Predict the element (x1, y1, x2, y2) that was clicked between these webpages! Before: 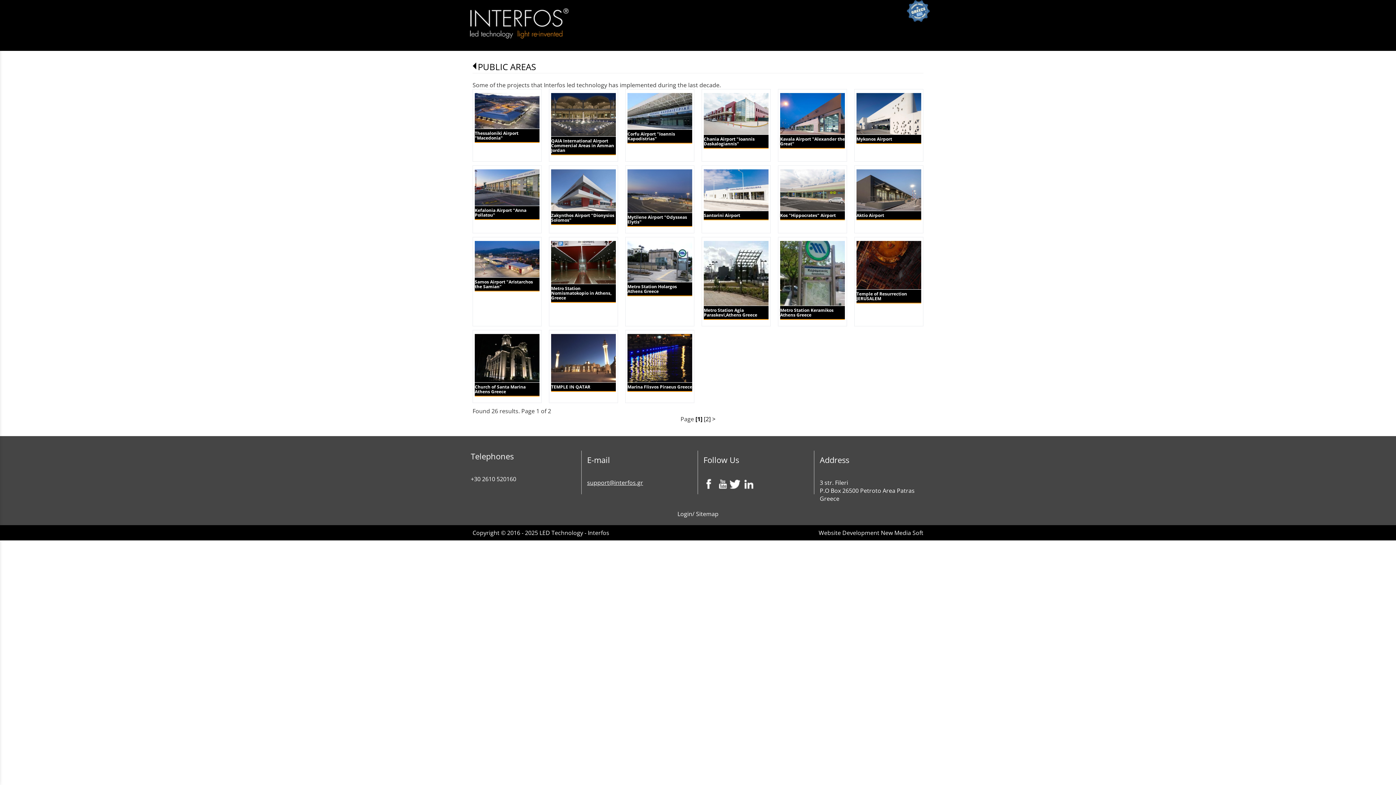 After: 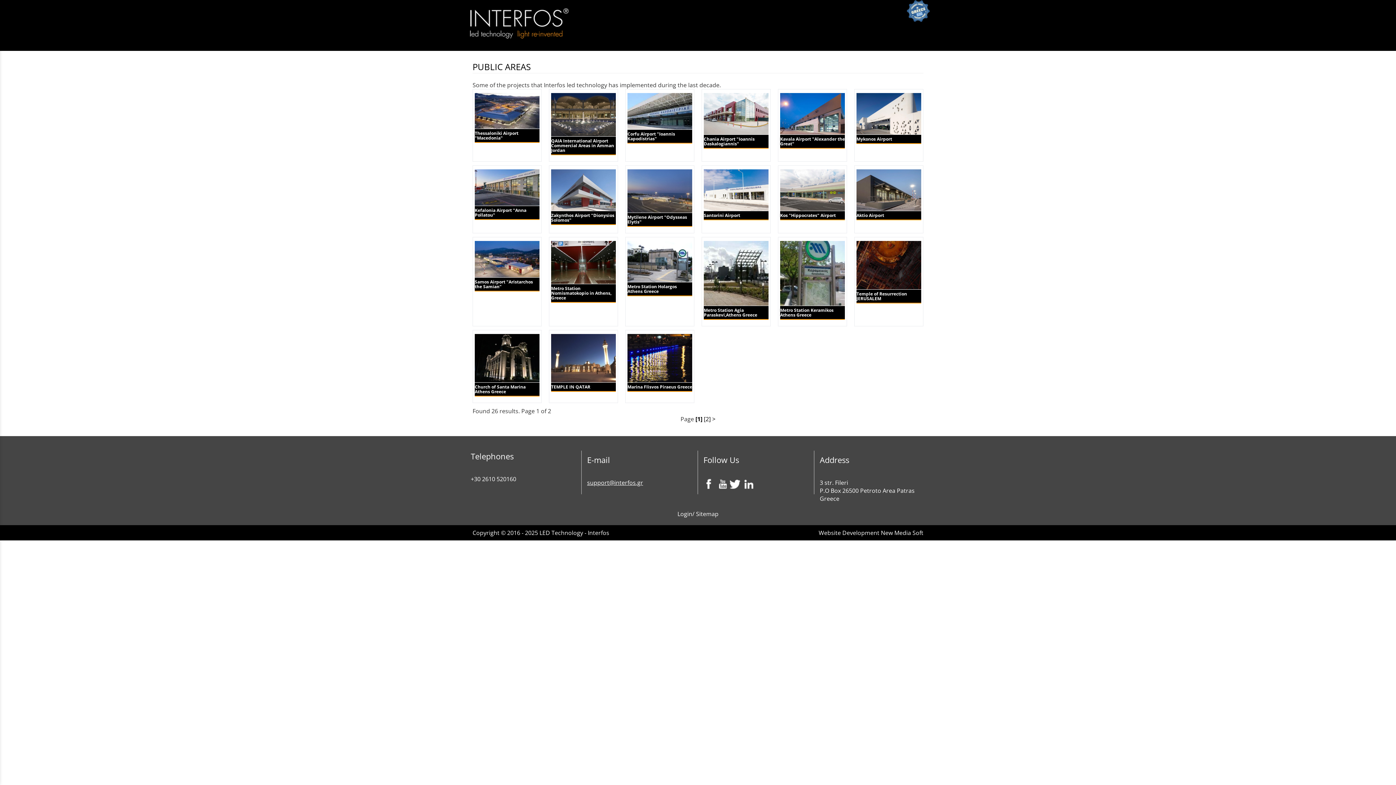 Action: bbox: (472, 60, 536, 72) label: PUBLIC AREAS